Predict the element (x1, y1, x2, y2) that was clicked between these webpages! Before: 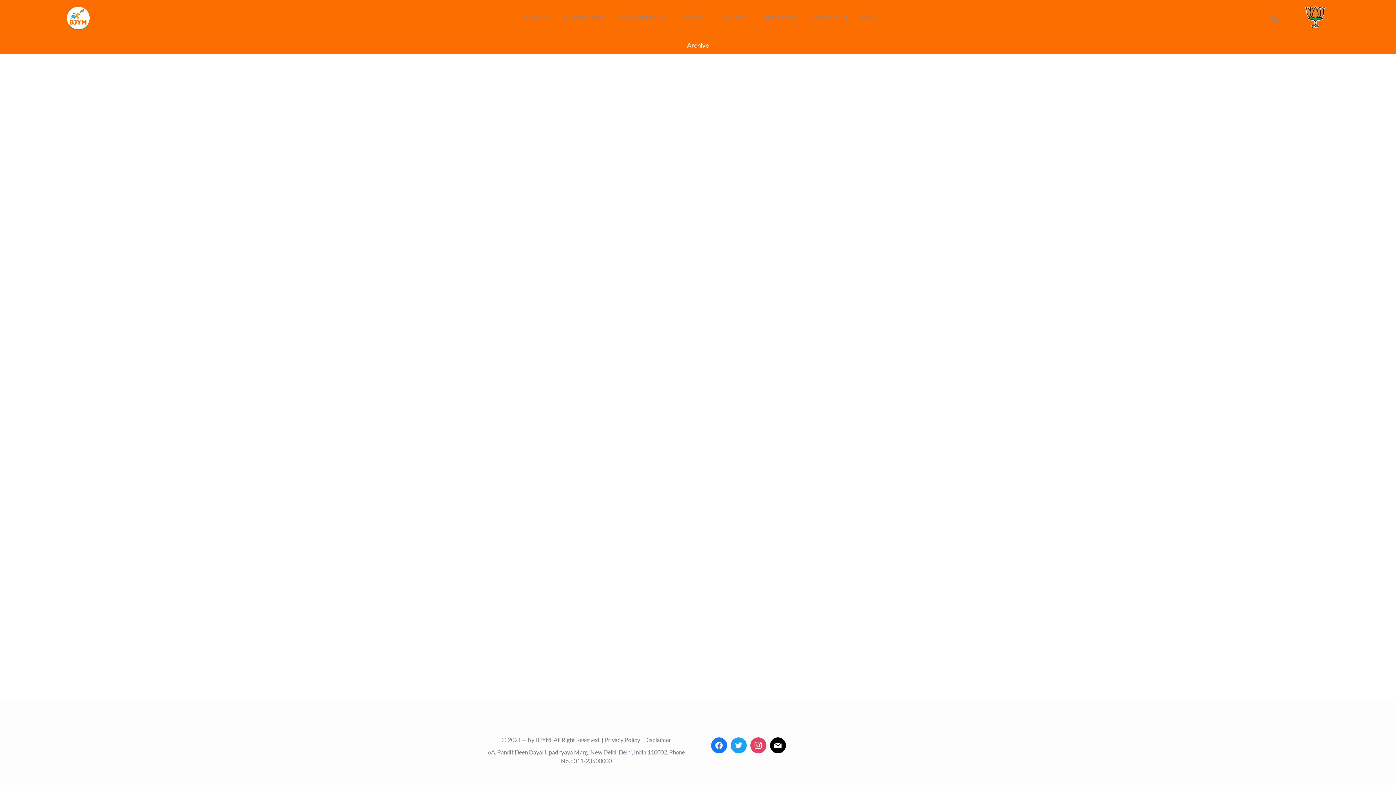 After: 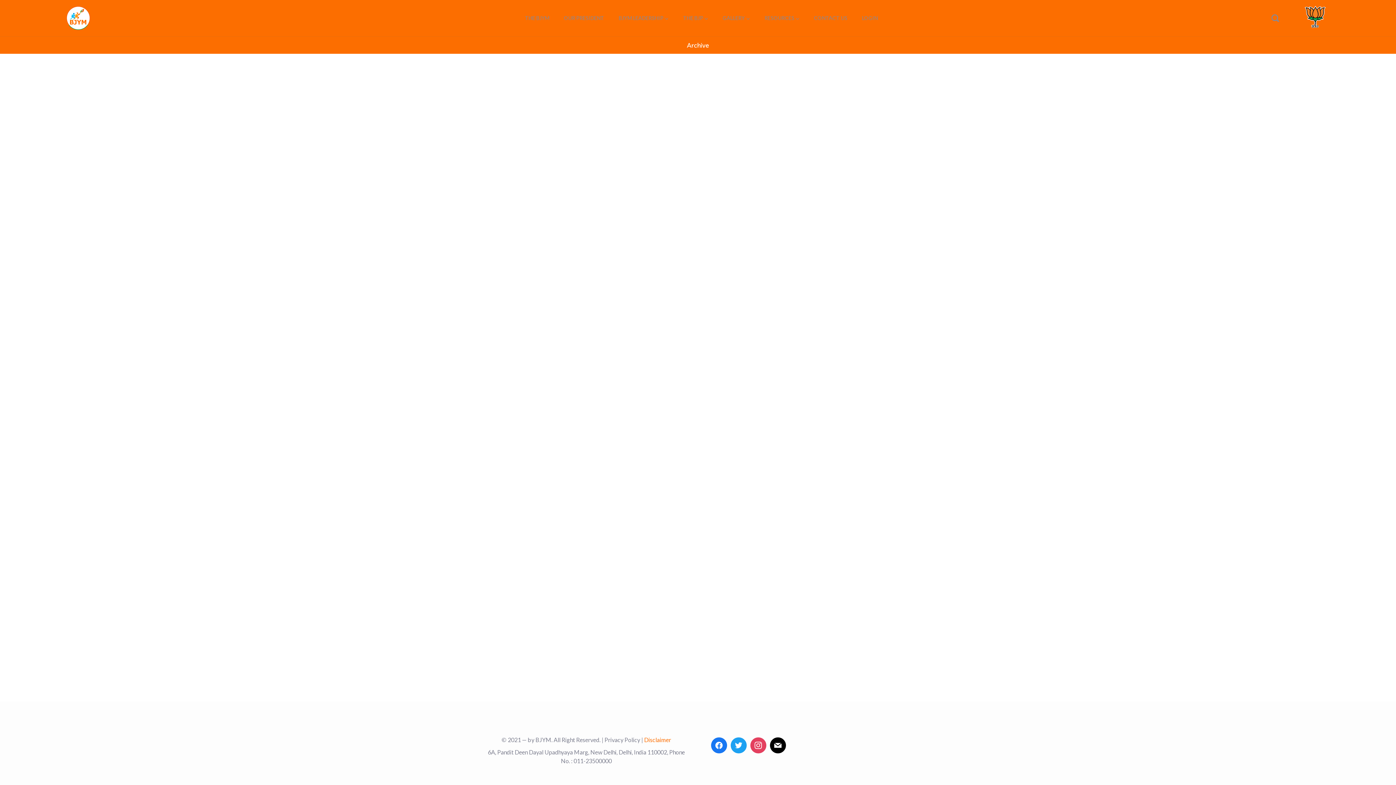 Action: bbox: (644, 736, 671, 743) label: Disclaimer